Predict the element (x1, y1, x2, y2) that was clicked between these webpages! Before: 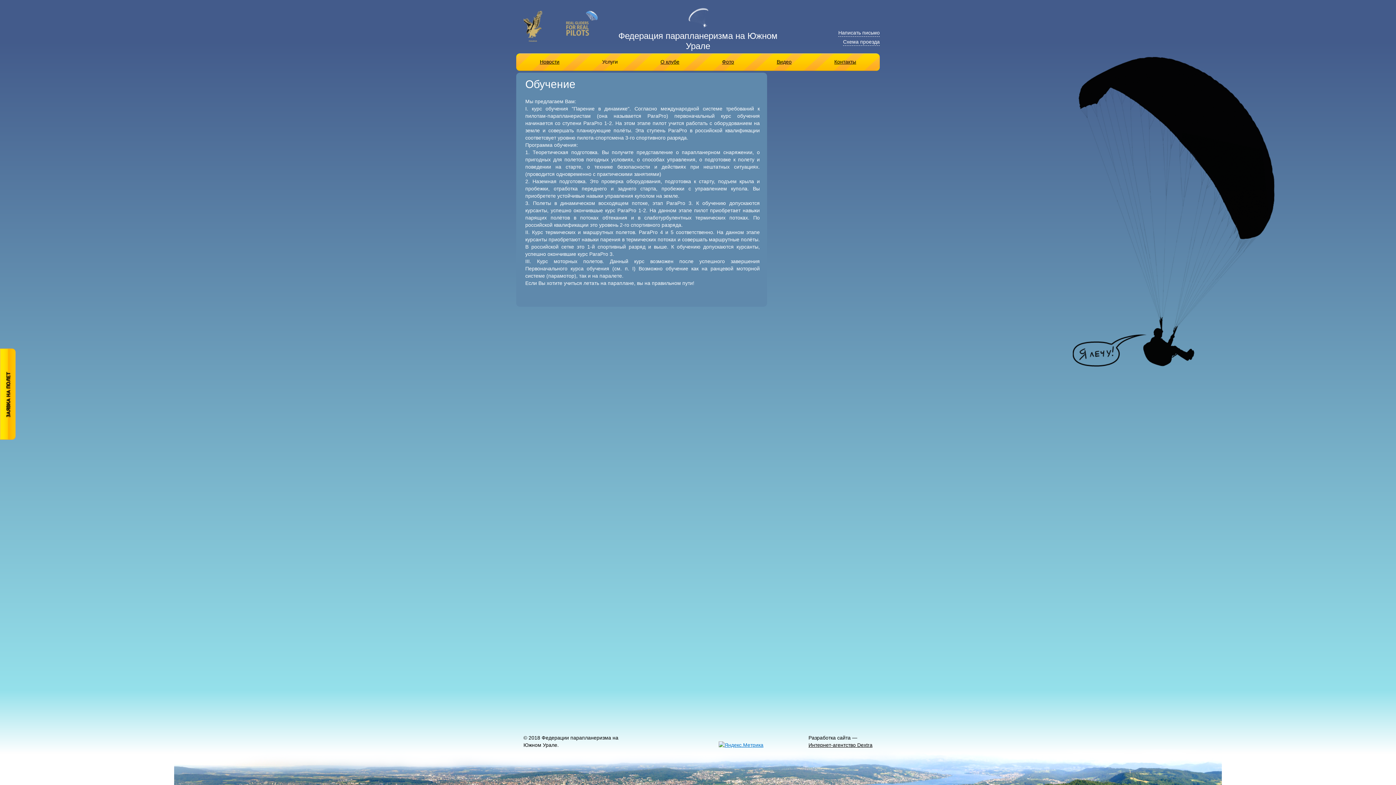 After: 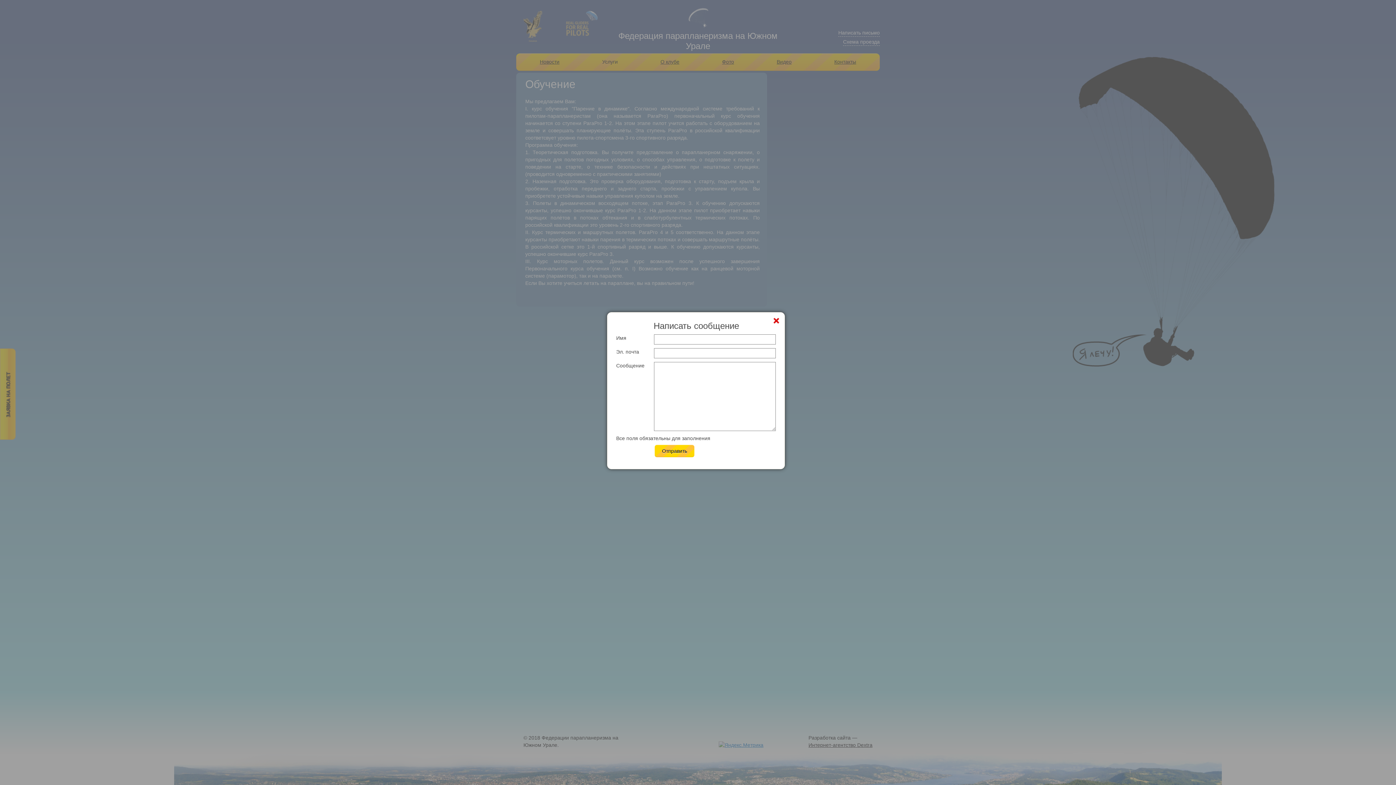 Action: bbox: (838, 29, 880, 36) label: Написать письмо